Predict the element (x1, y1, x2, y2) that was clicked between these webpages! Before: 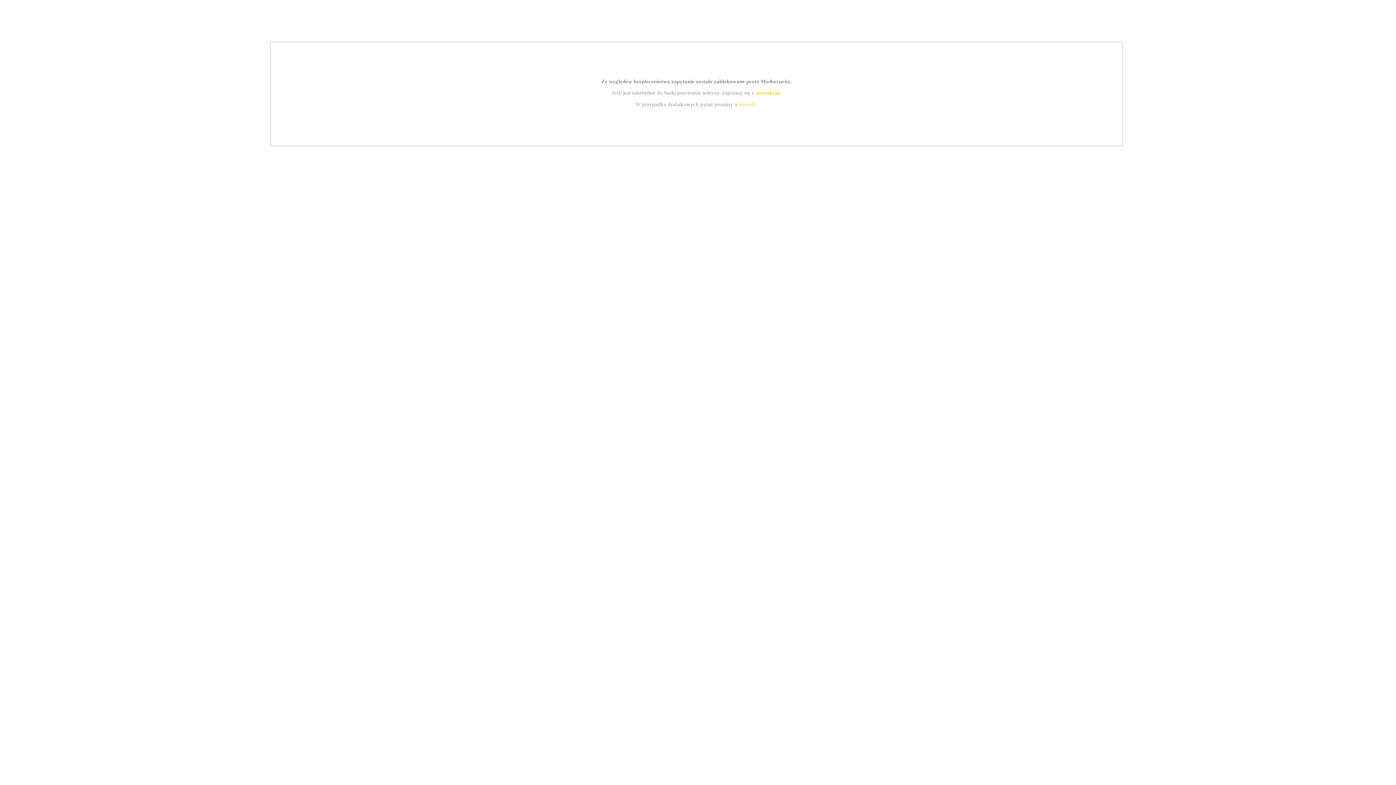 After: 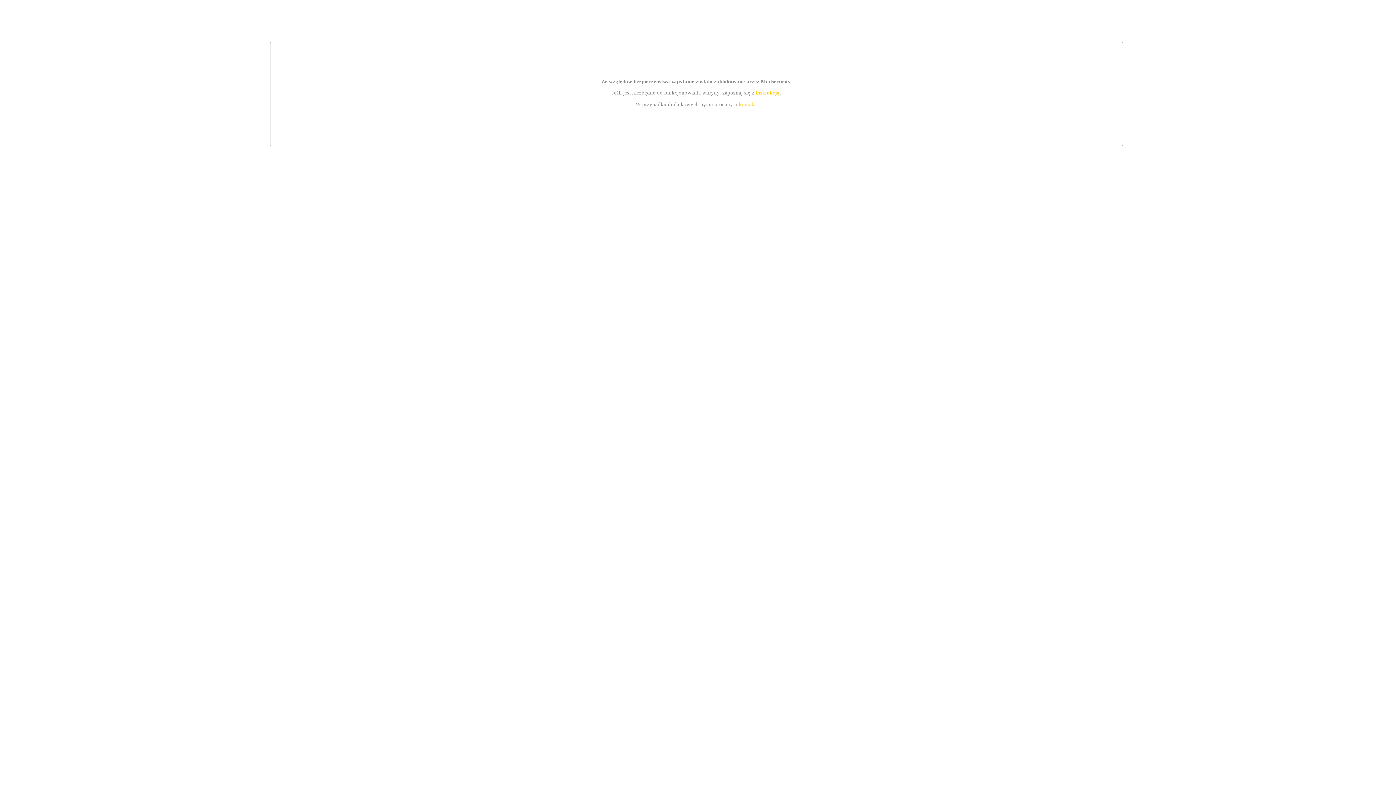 Action: bbox: (739, 101, 756, 107) label: kontakt